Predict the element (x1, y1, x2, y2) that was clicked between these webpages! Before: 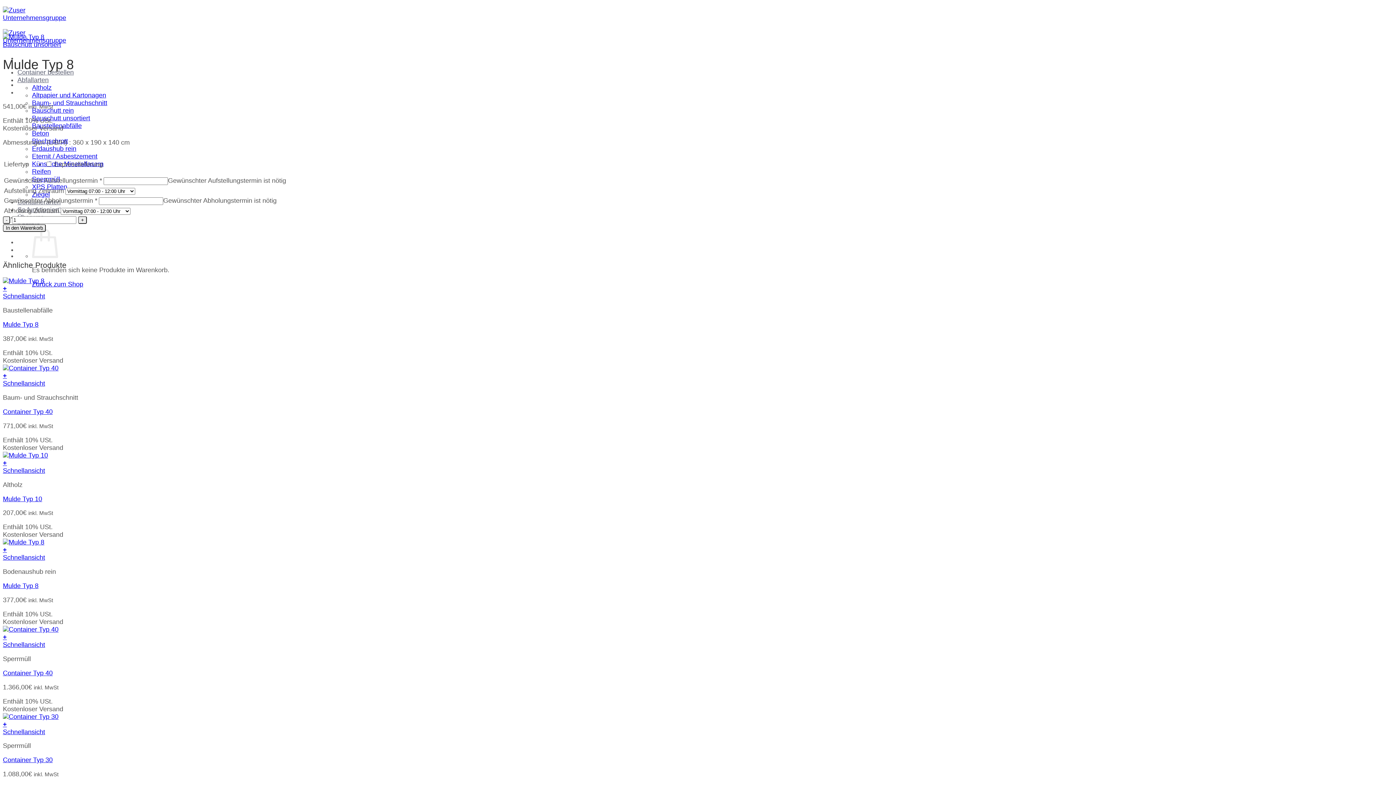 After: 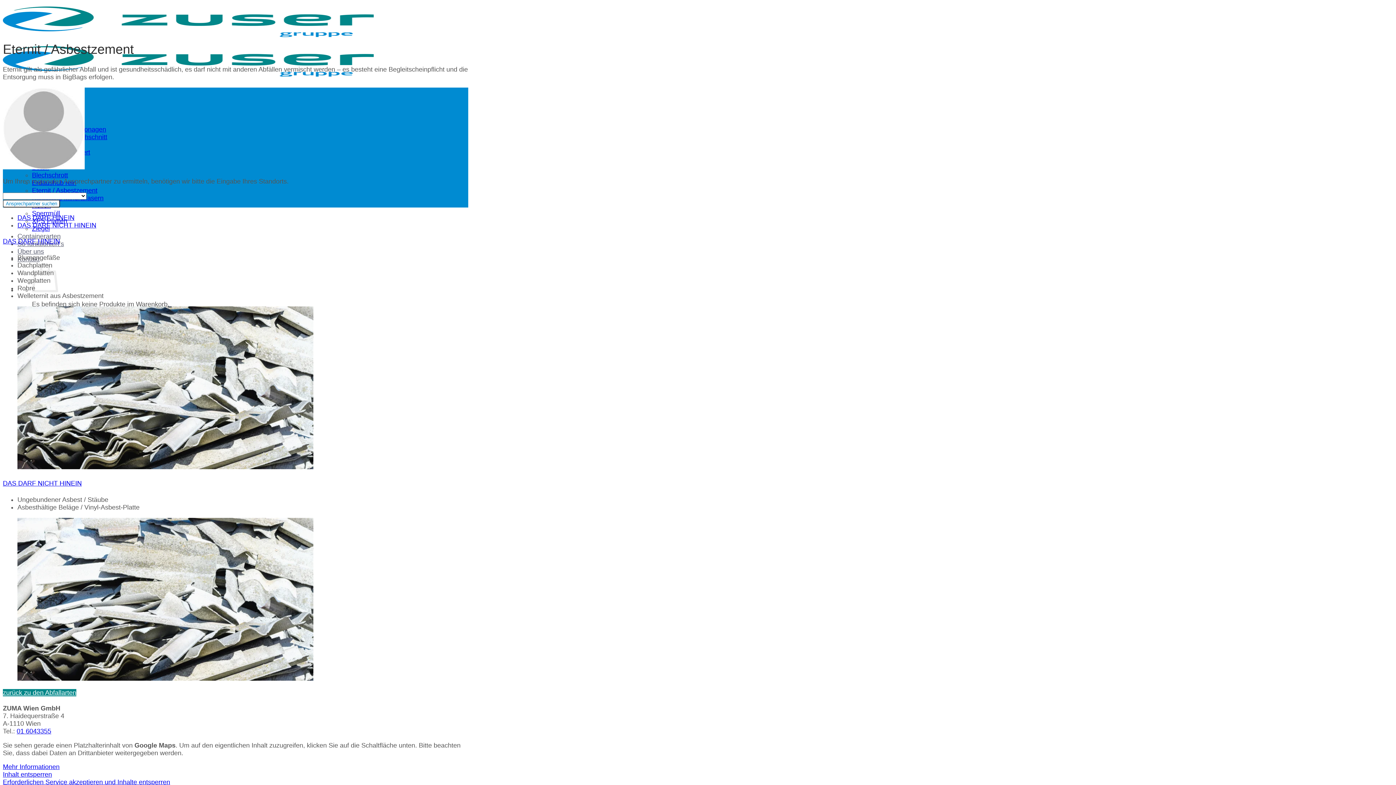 Action: label: Eternit / Asbestzement bbox: (32, 152, 97, 159)